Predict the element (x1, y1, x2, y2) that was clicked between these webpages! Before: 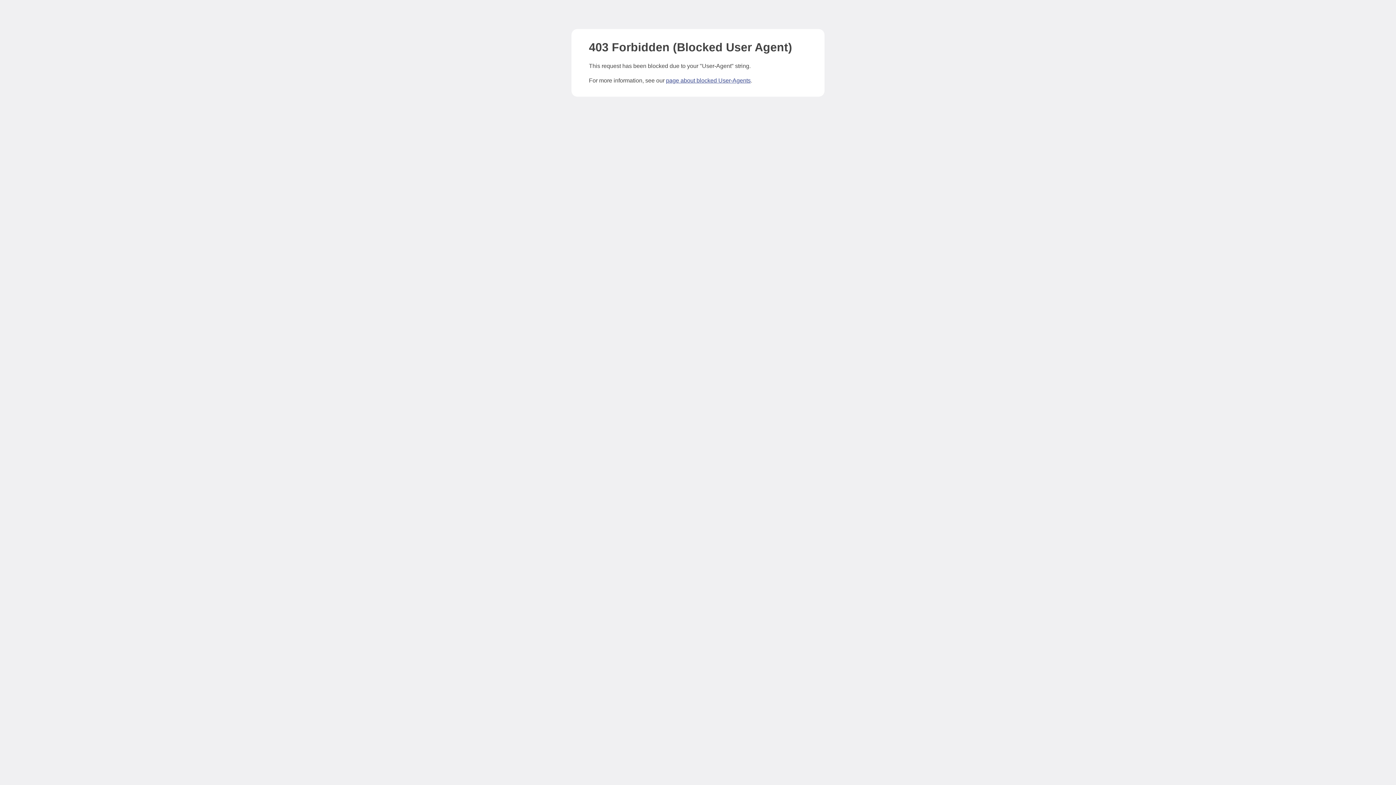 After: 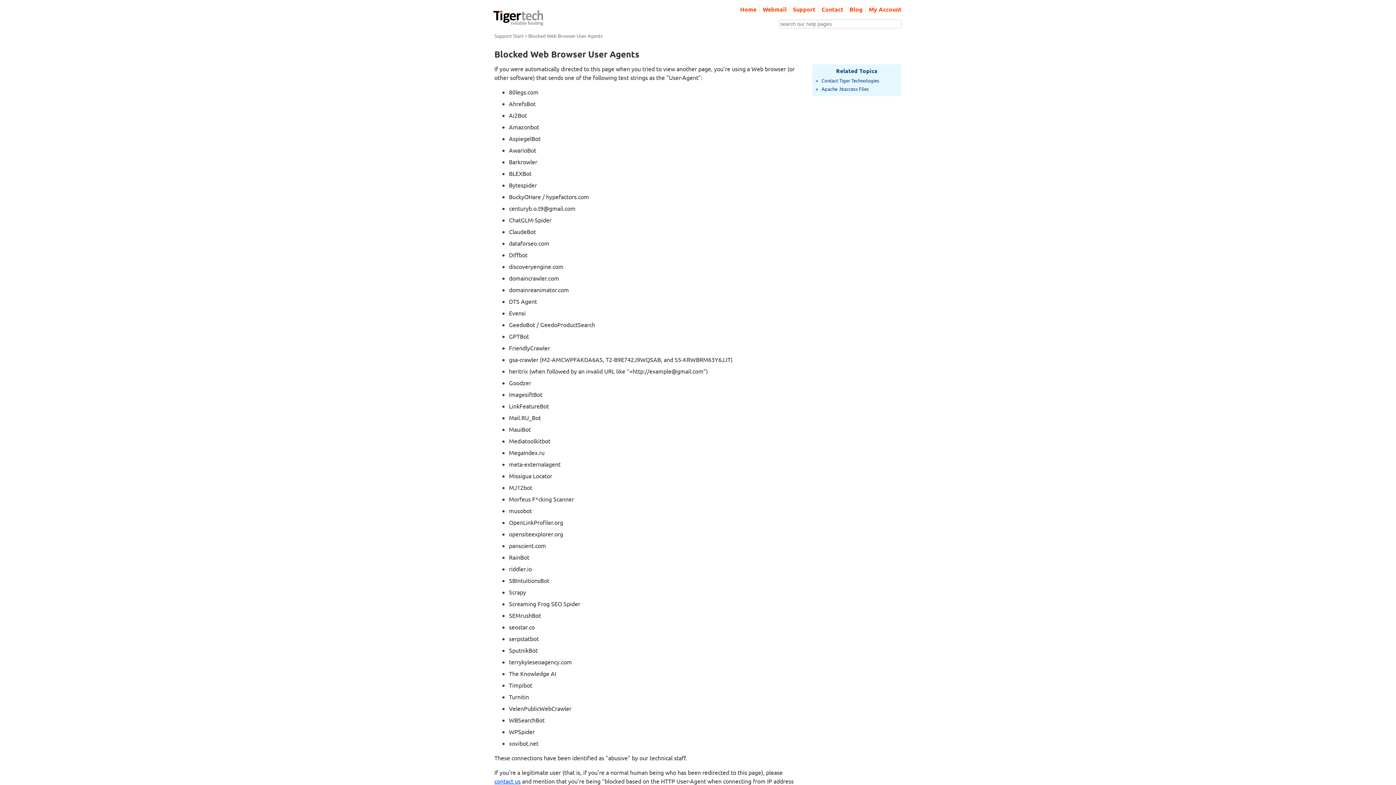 Action: label: page about blocked User-Agents bbox: (666, 77, 750, 83)